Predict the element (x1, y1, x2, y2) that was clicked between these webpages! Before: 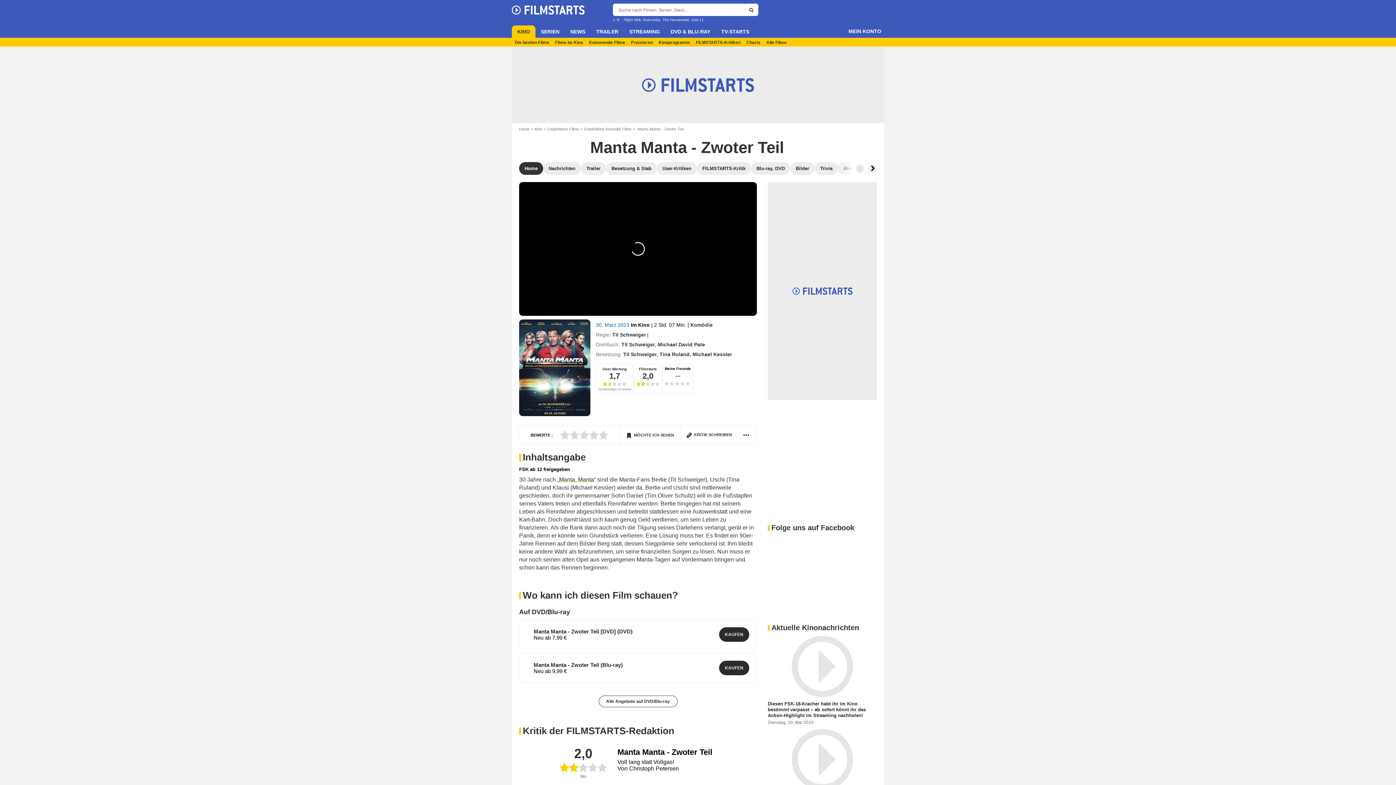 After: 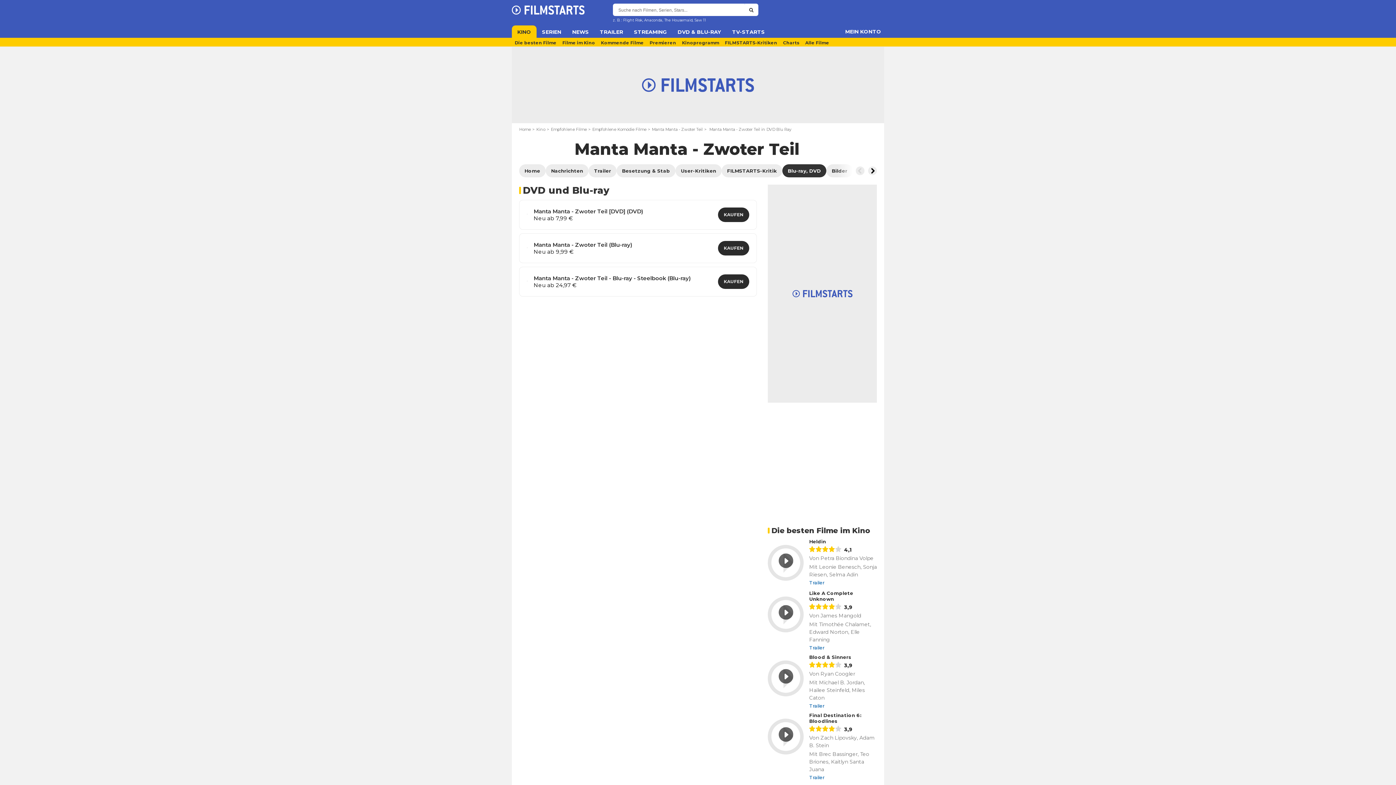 Action: bbox: (519, 608, 570, 615) label: Auf DVD/Blu-ray